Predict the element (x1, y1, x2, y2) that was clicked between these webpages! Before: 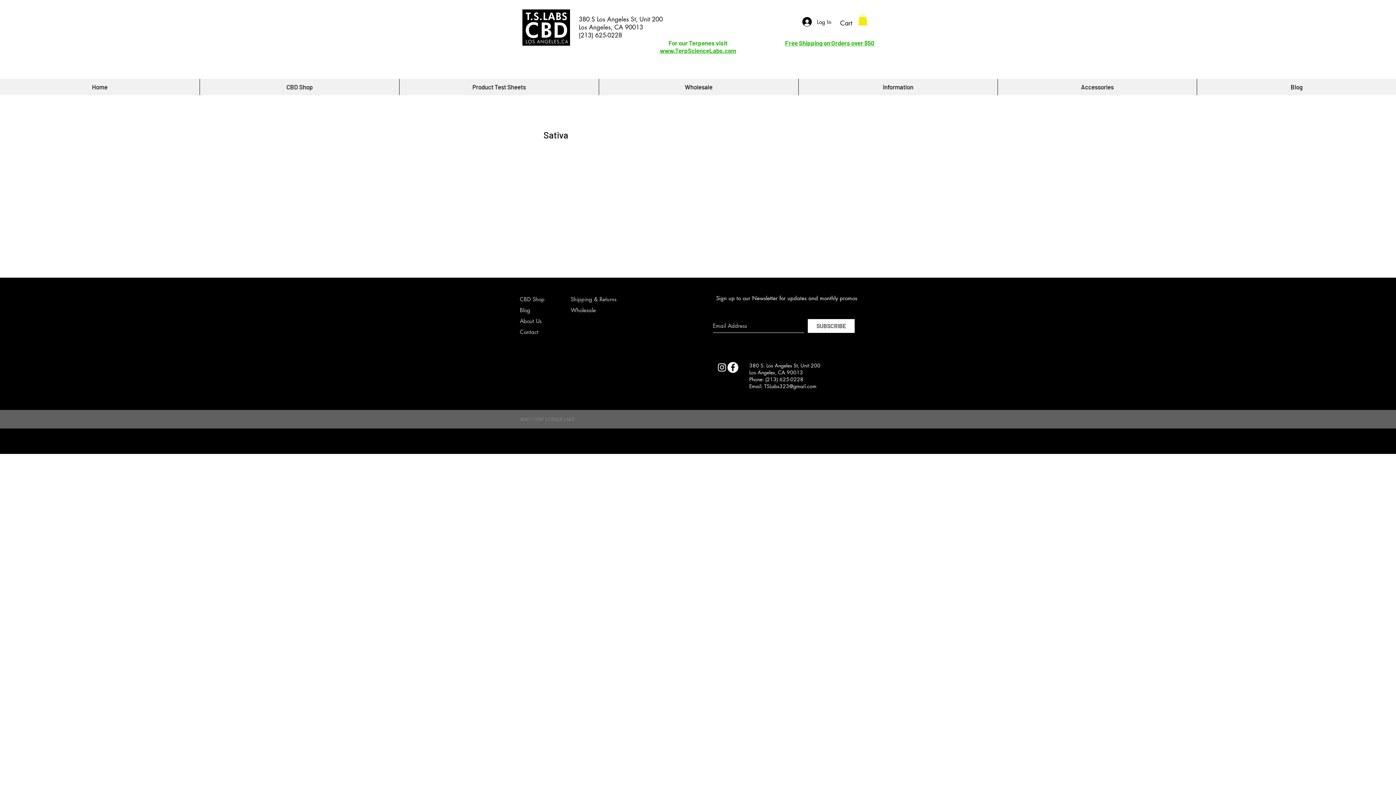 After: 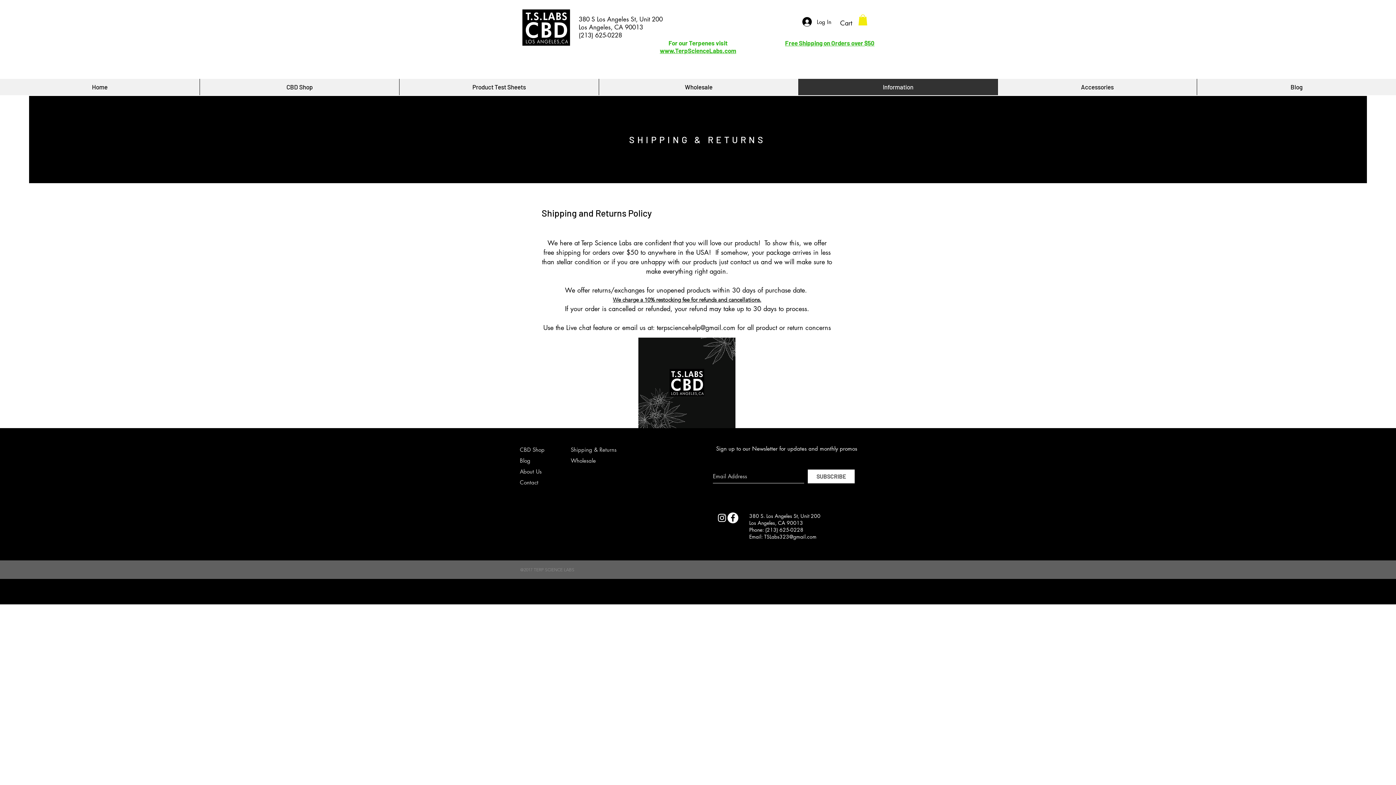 Action: label: Shipping & Returns bbox: (570, 296, 616, 302)